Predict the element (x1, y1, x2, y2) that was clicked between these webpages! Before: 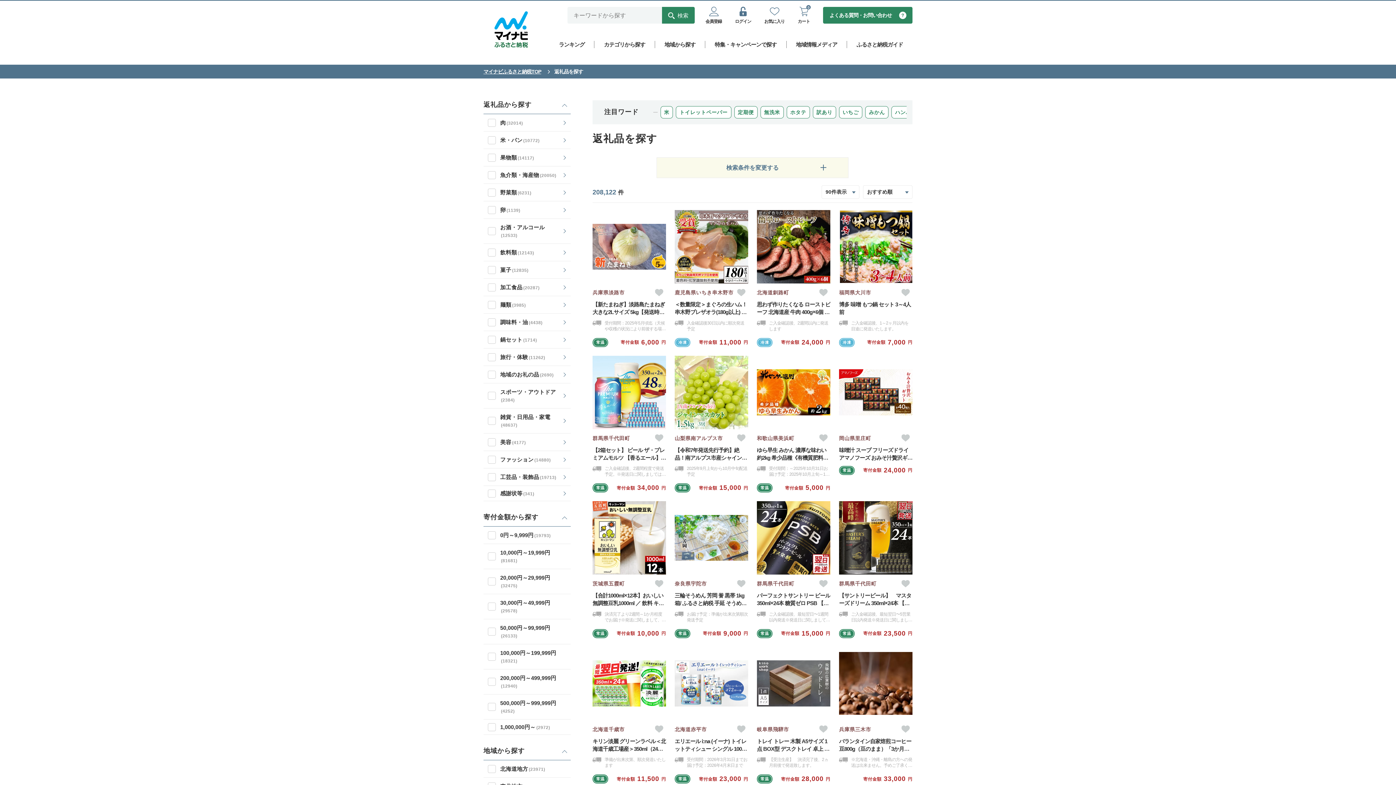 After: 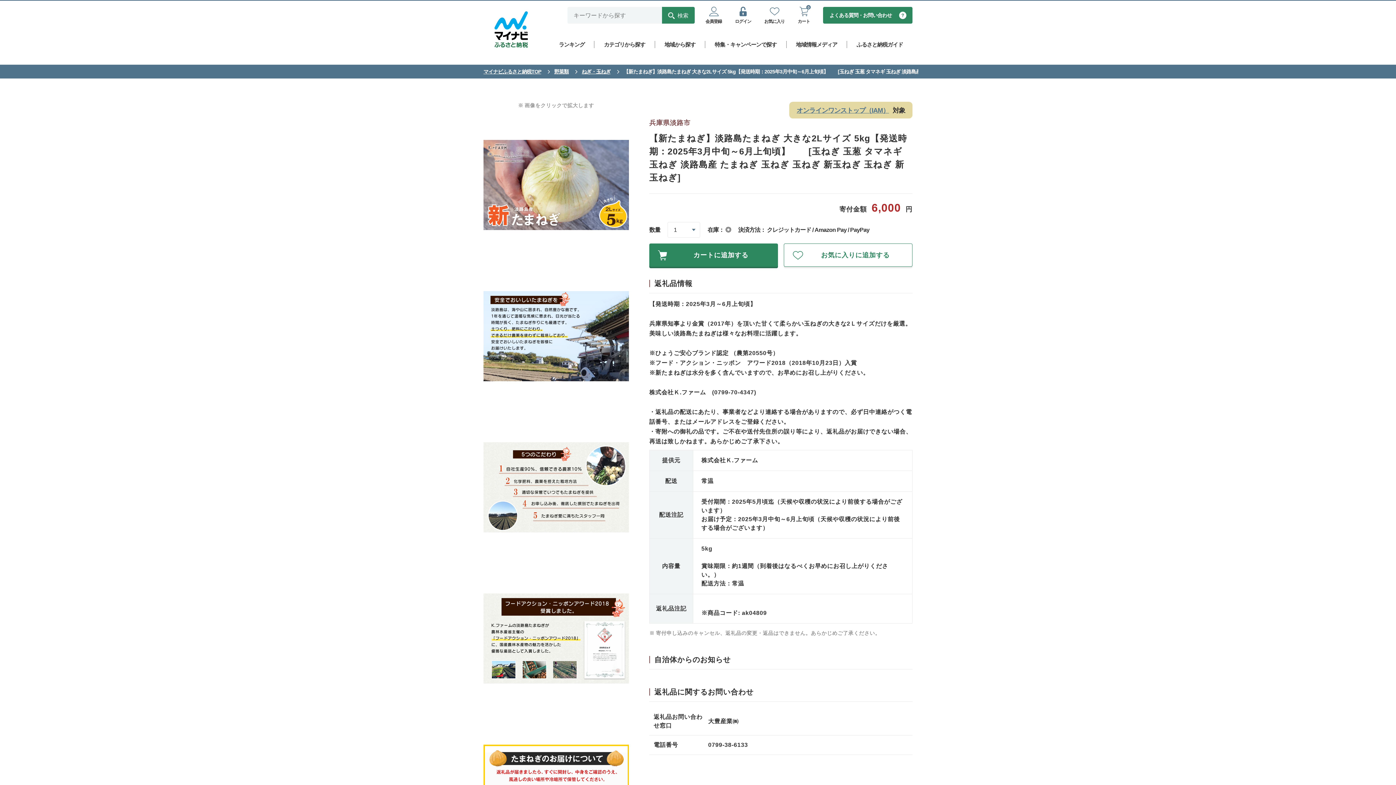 Action: label: 兵庫県淡路市

【新たまねぎ】淡路島たまねぎ 大きな2Lサイズ 5kg【発送時期：2025年3月中旬～6月上旬頃】　　[玉ねぎ 玉葱 タマネギ 玉ねぎ 淡路島産 たまねぎ 玉ねぎ 玉ねぎ 新玉ねぎ 玉ねぎ 新玉ねぎ]

受付期間：2025年5月頃迄（天候や収穫の状況により前後する場合がございます）お届け予定：2025年3月中旬～6月上旬頃（天候や収穫の状況により前後する場合がございます）

常温

寄付金額
6,000
円 bbox: (592, 210, 666, 347)